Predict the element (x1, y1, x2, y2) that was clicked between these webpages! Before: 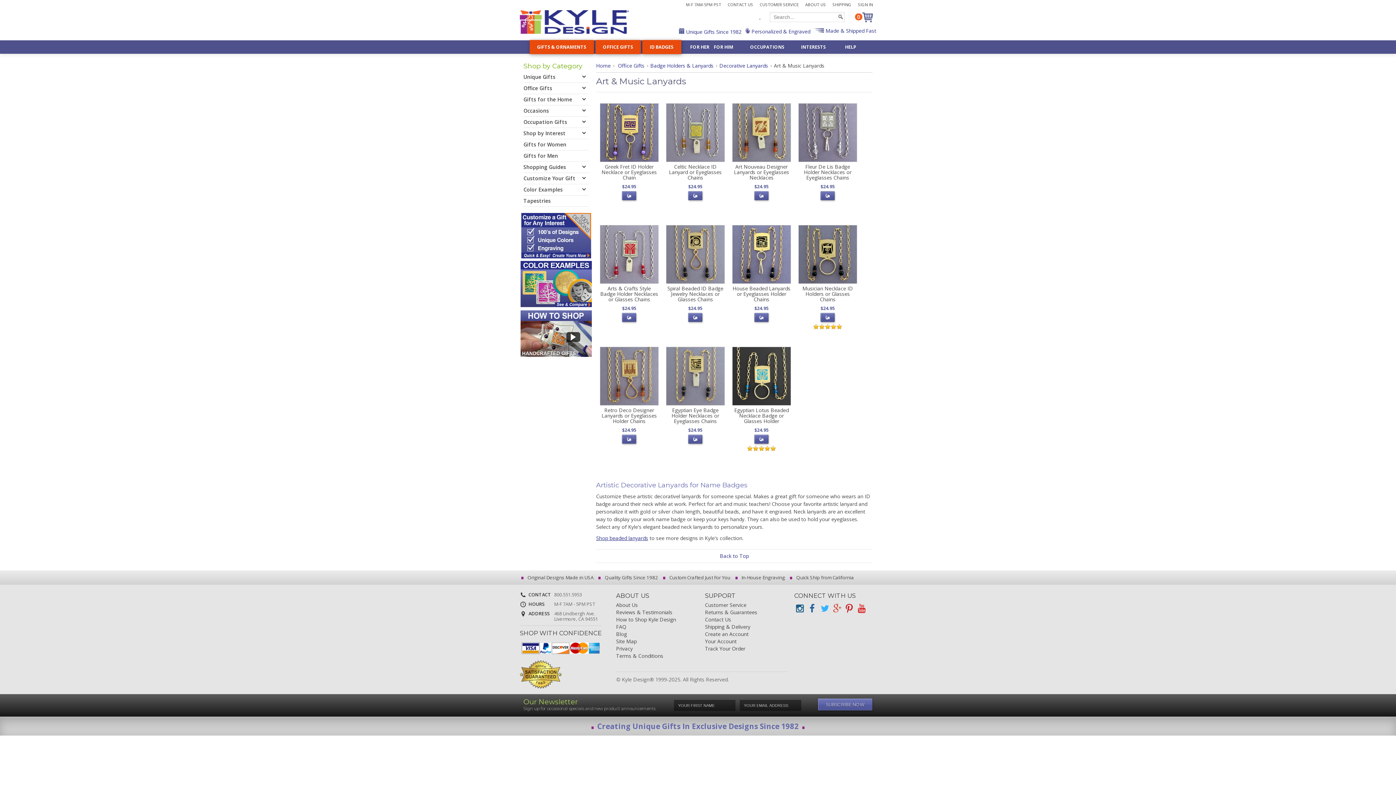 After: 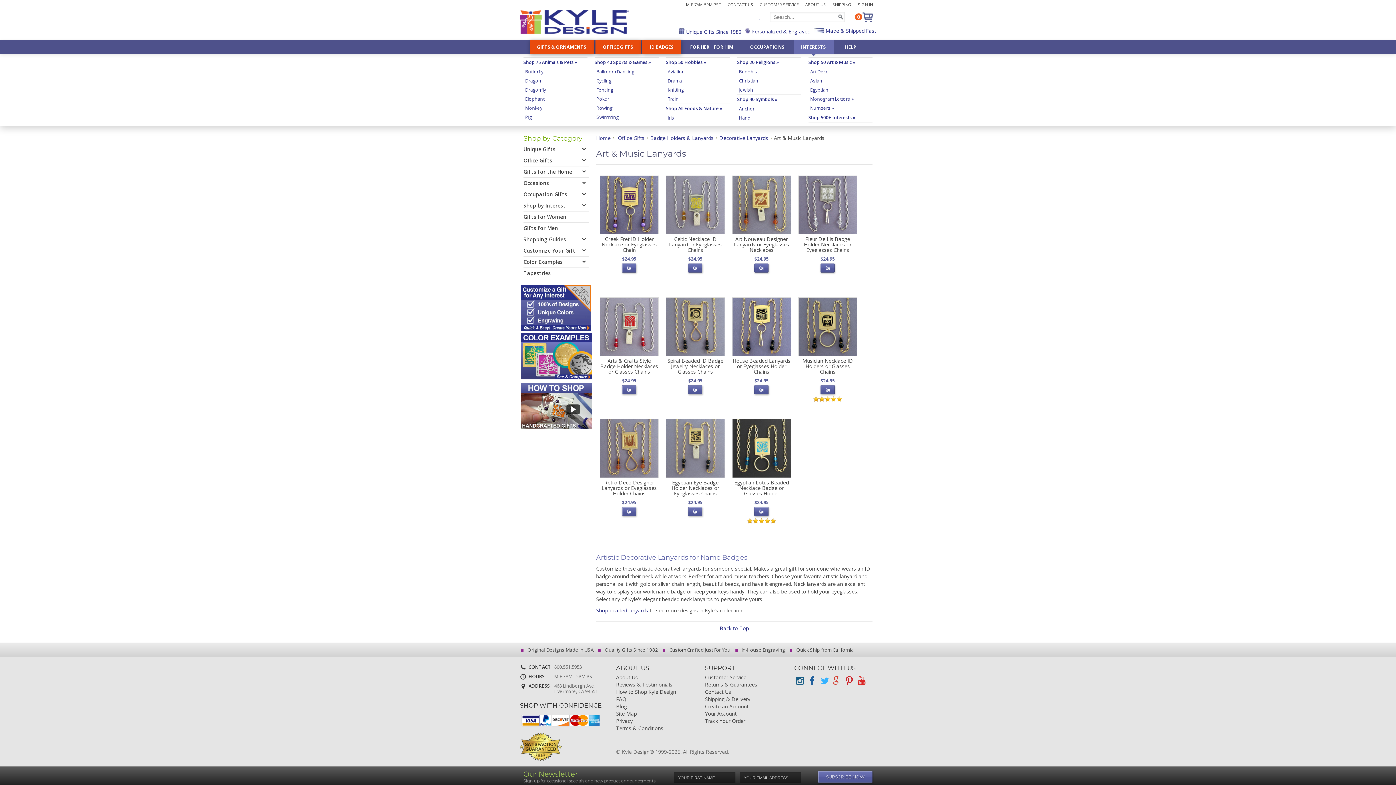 Action: label: INTERESTS bbox: (793, 40, 833, 53)